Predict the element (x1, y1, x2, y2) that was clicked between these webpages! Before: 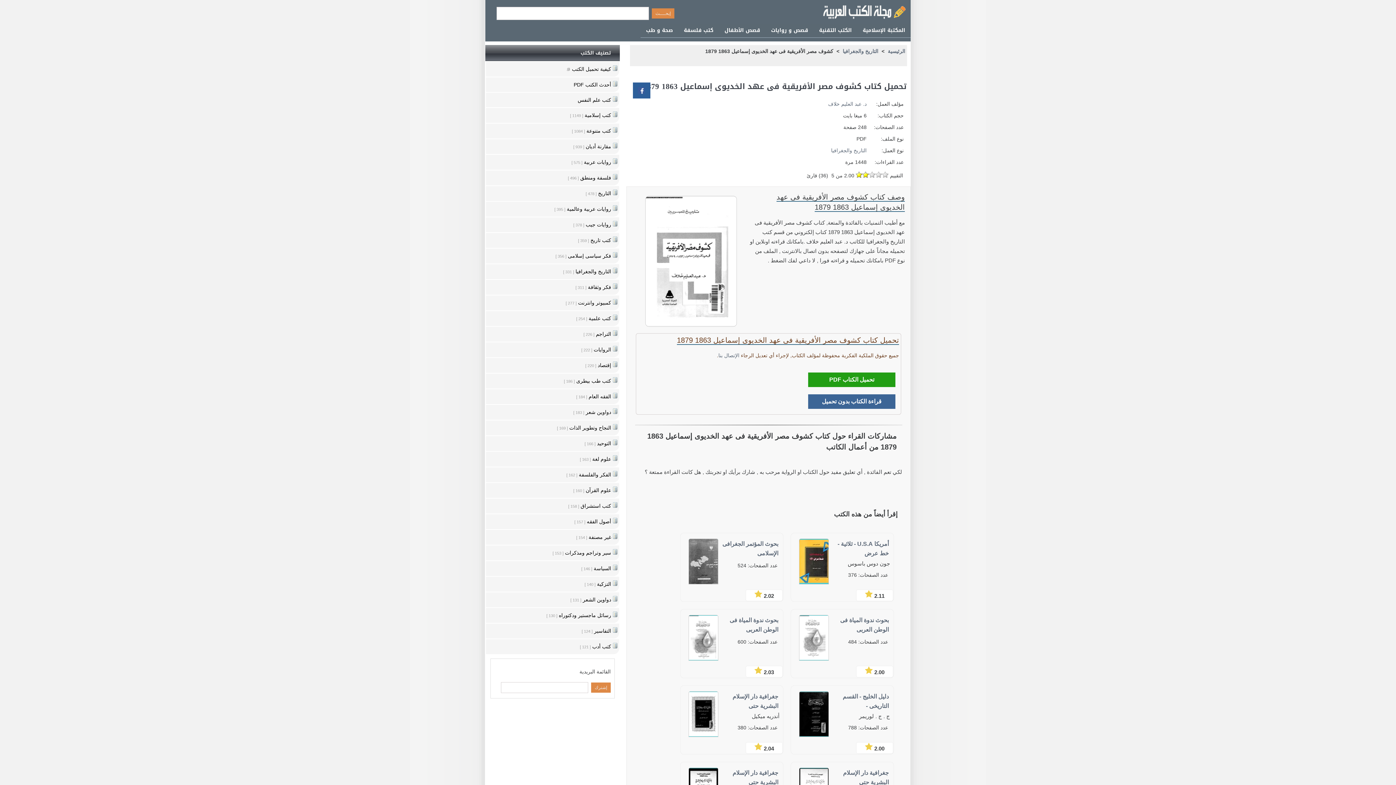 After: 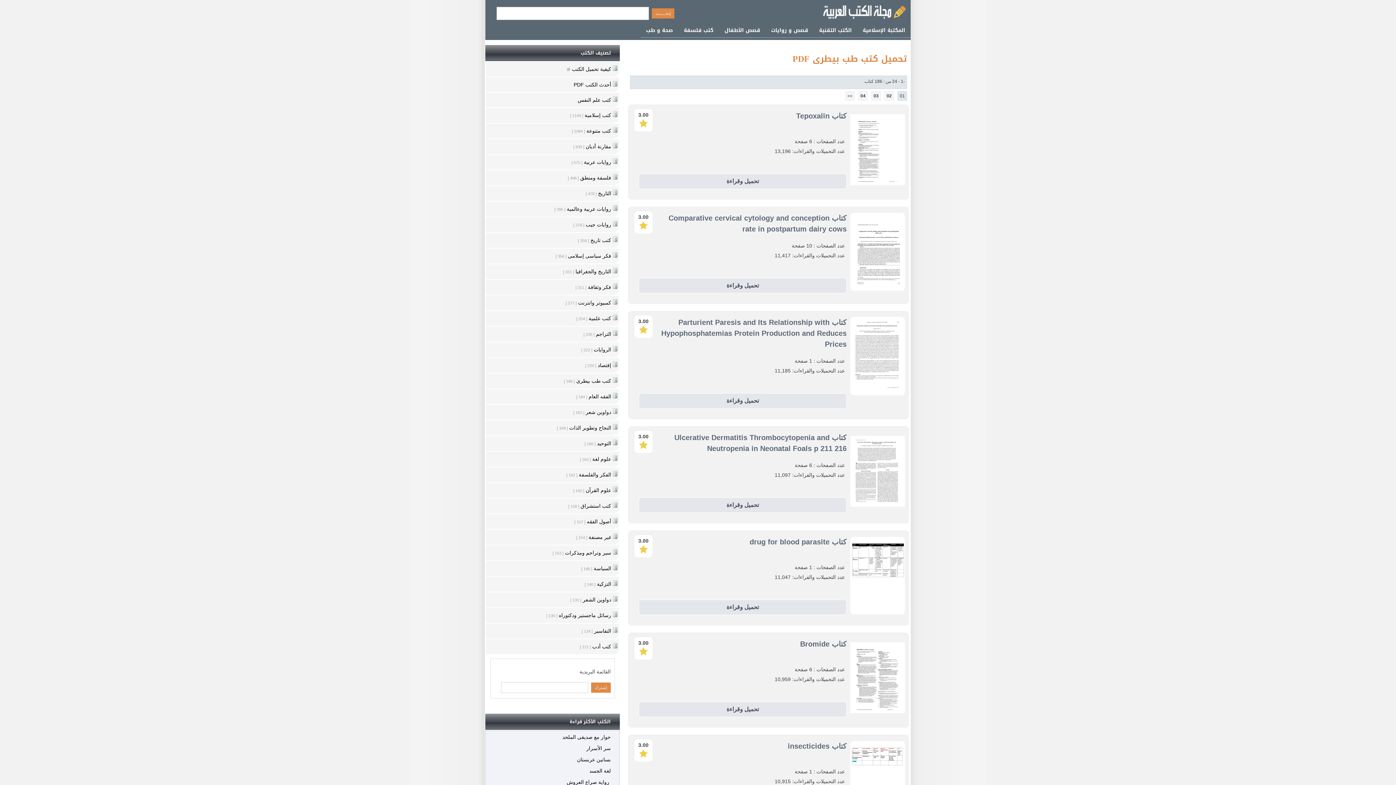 Action: label: كتب طب بيطرى [ 186 ] bbox: (486, 373, 619, 388)